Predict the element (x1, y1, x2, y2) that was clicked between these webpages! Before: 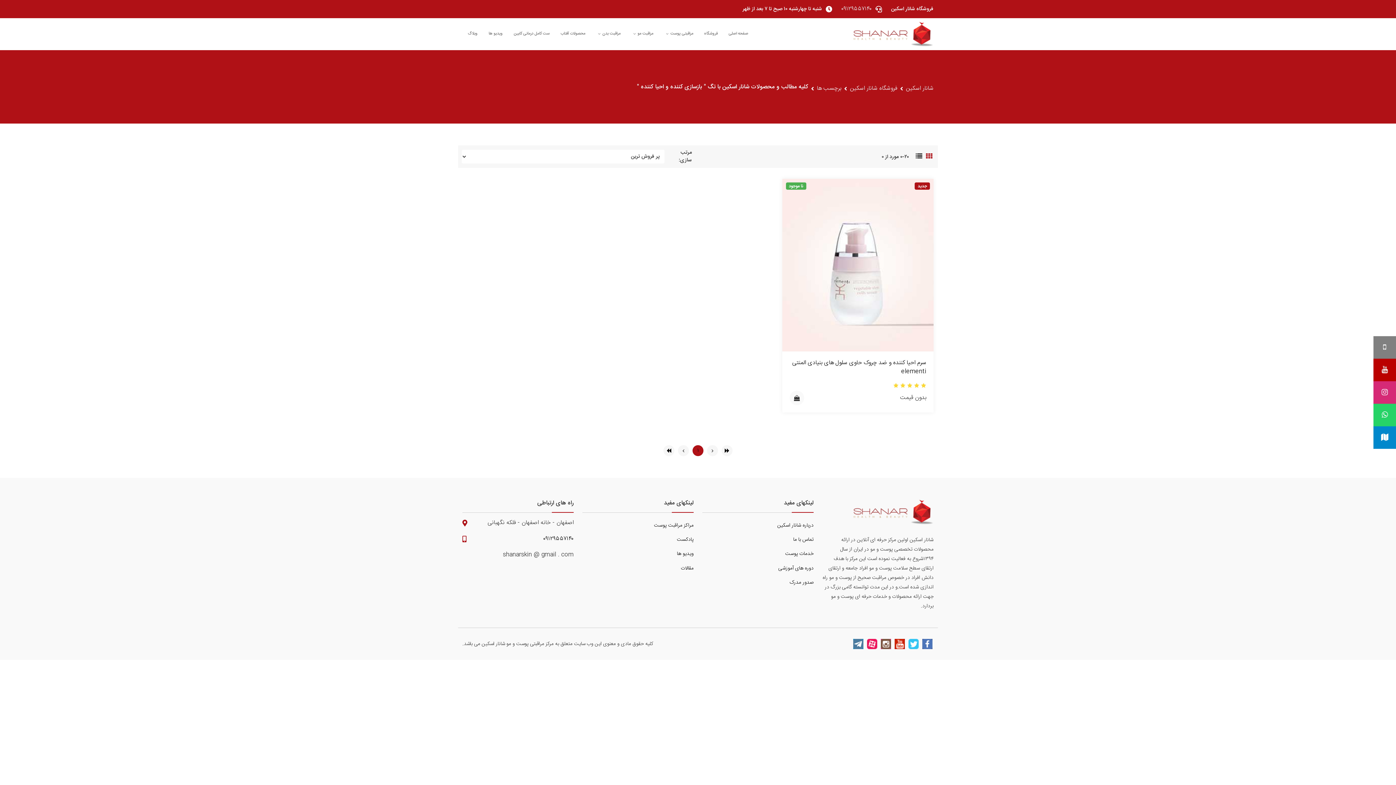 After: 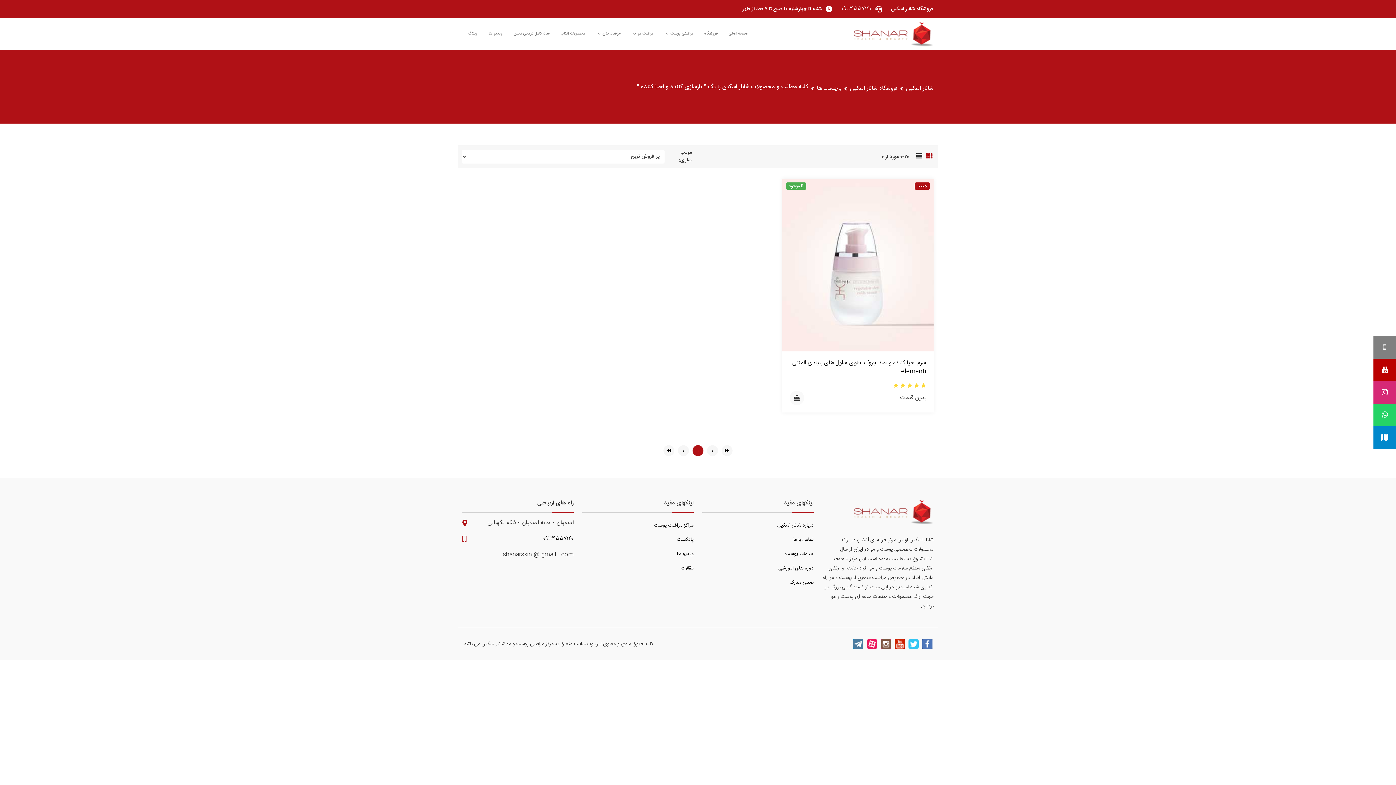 Action: bbox: (908, 639, 918, 649)